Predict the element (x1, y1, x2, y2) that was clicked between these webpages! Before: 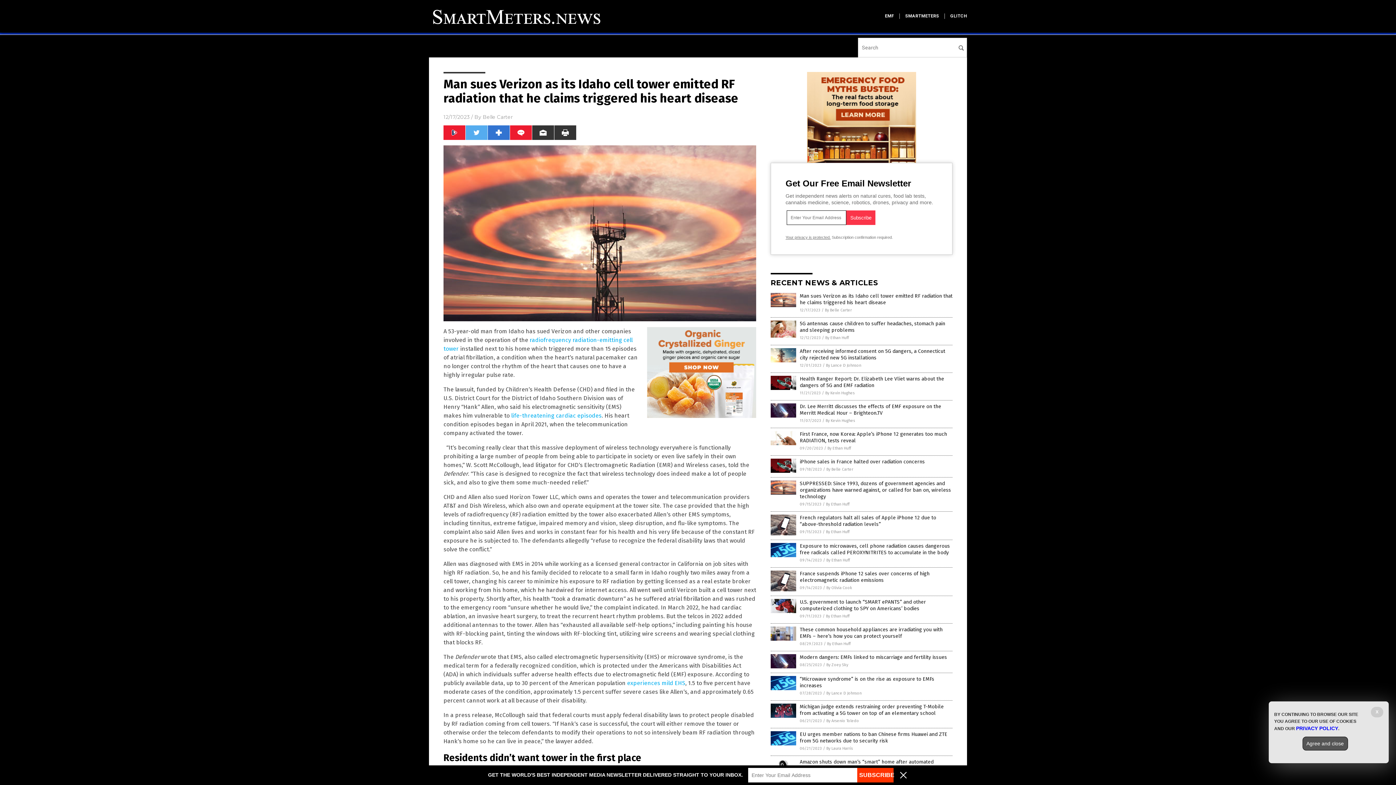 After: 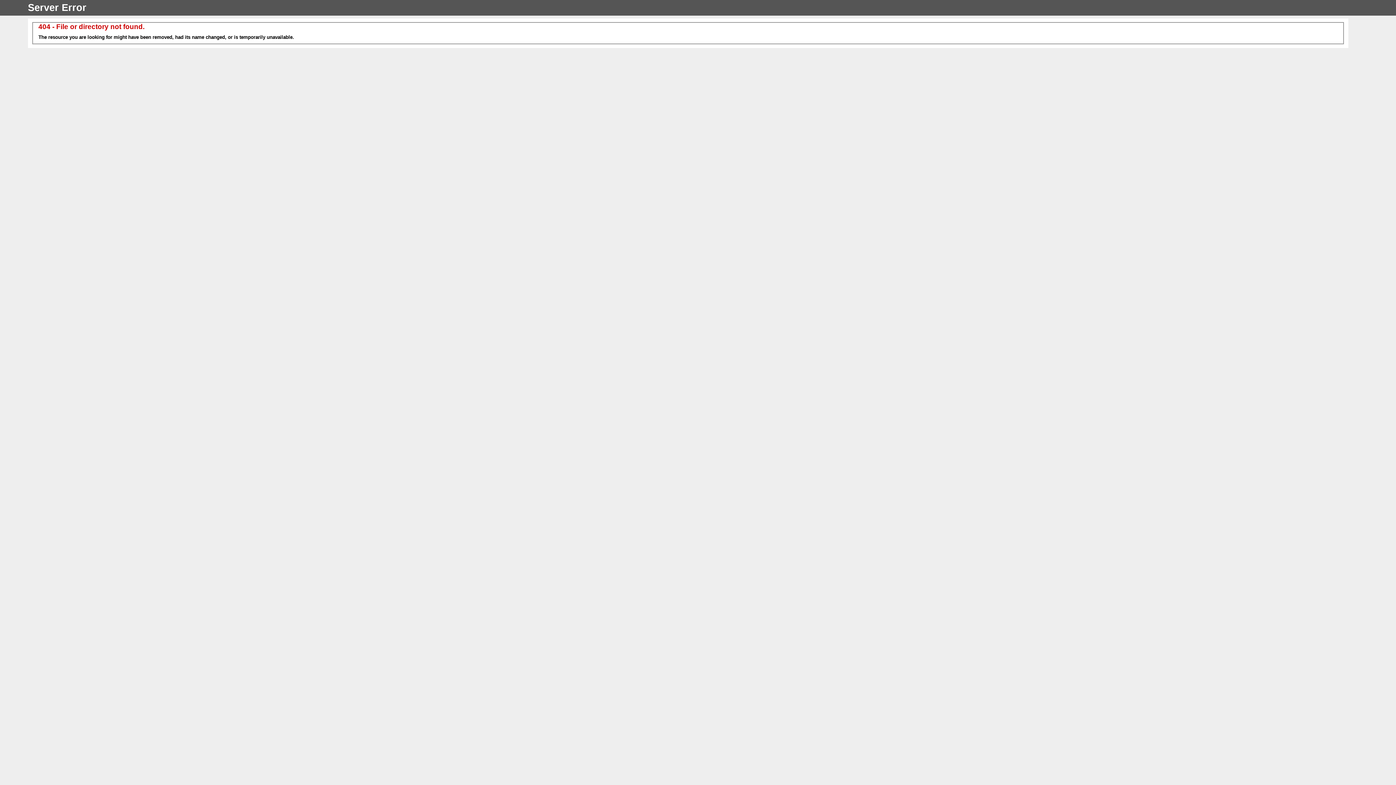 Action: label: French regulators halt all sales of Apple iPhone 12 due to “above-threshold radiation levels” bbox: (800, 514, 936, 527)